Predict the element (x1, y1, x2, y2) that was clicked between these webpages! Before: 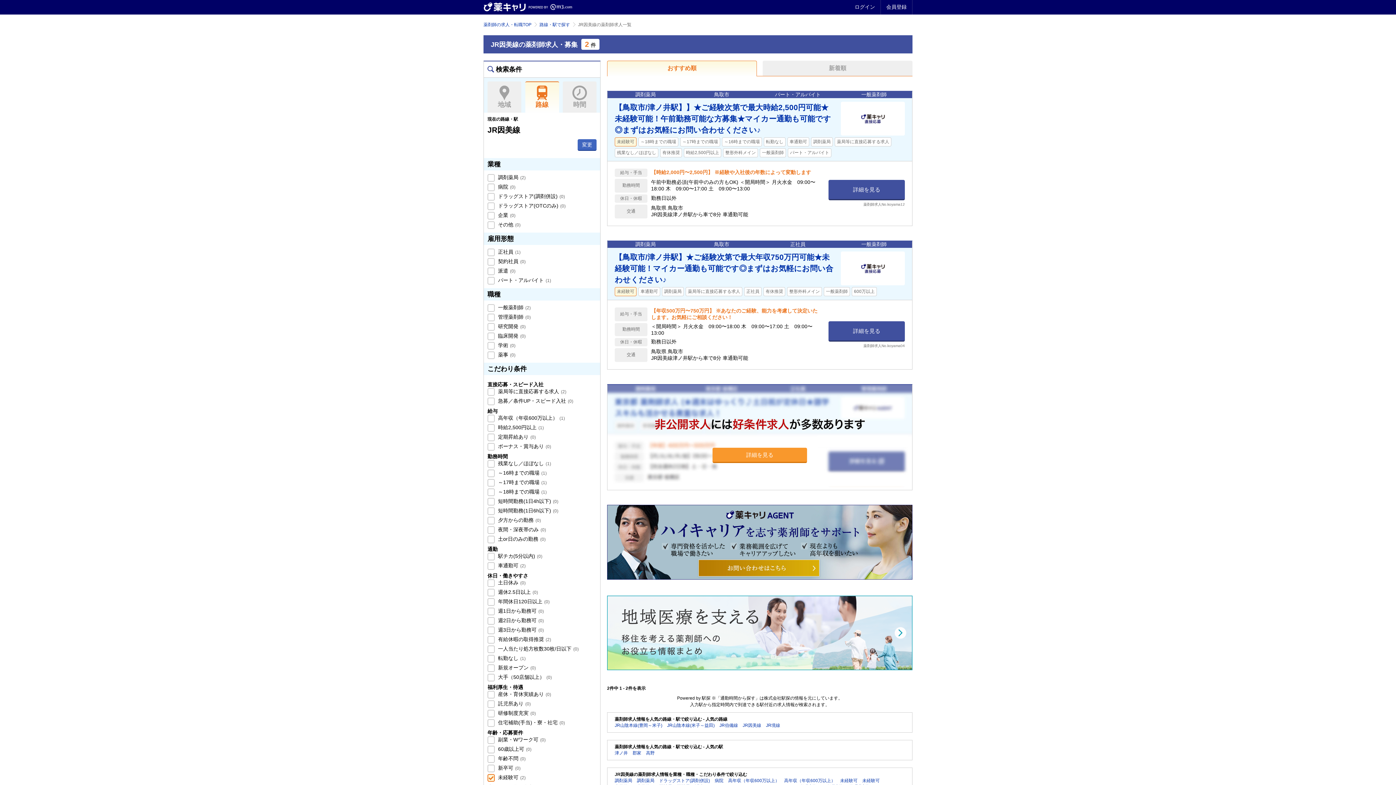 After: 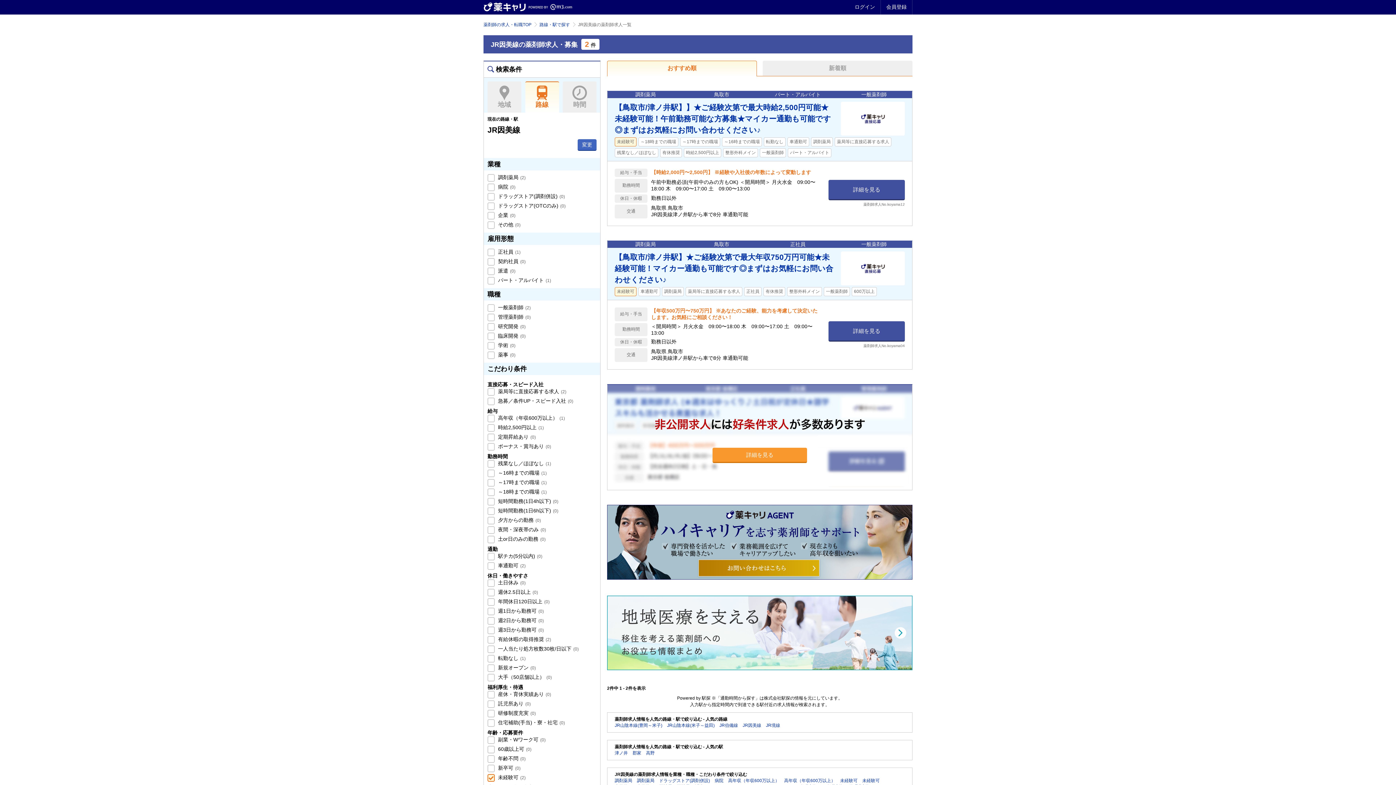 Action: bbox: (840, 778, 857, 783) label: 未経験可